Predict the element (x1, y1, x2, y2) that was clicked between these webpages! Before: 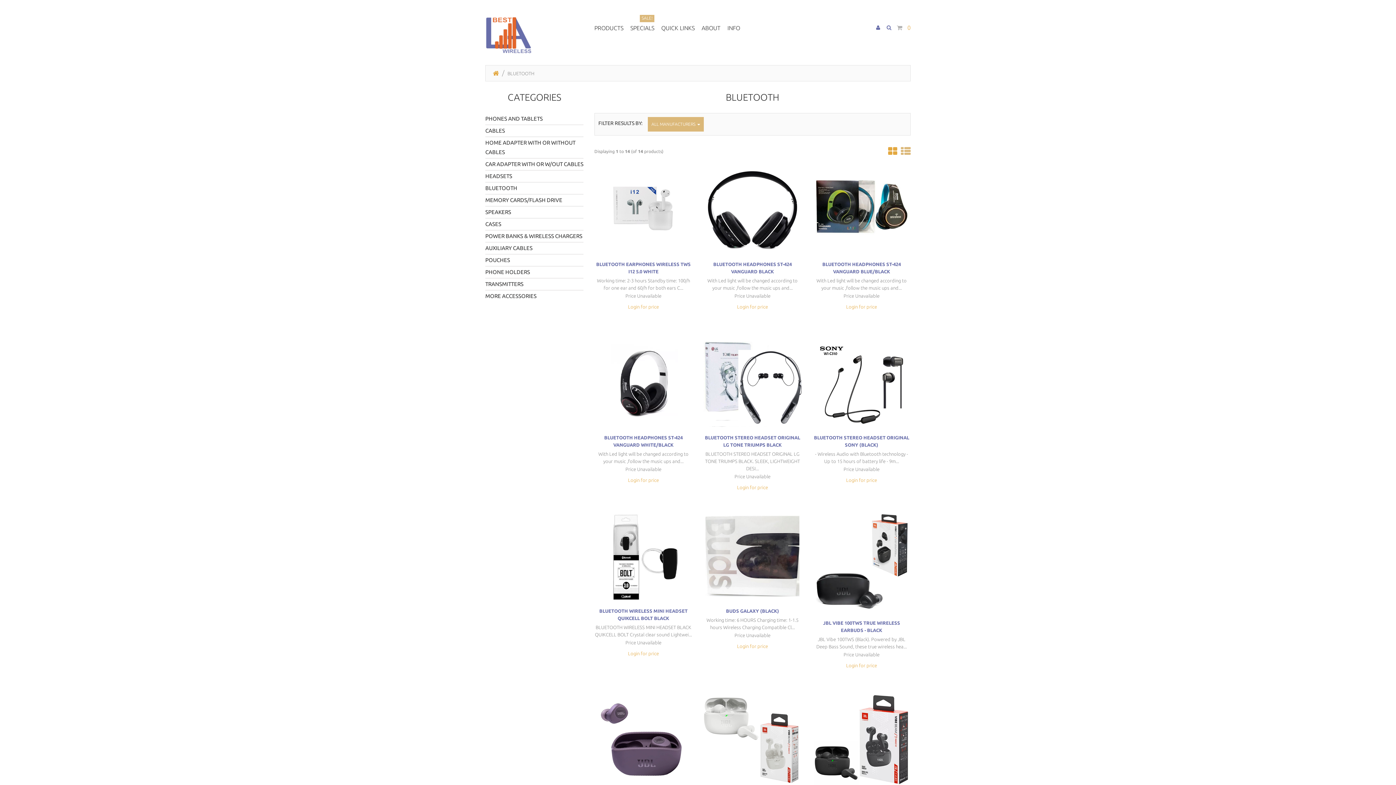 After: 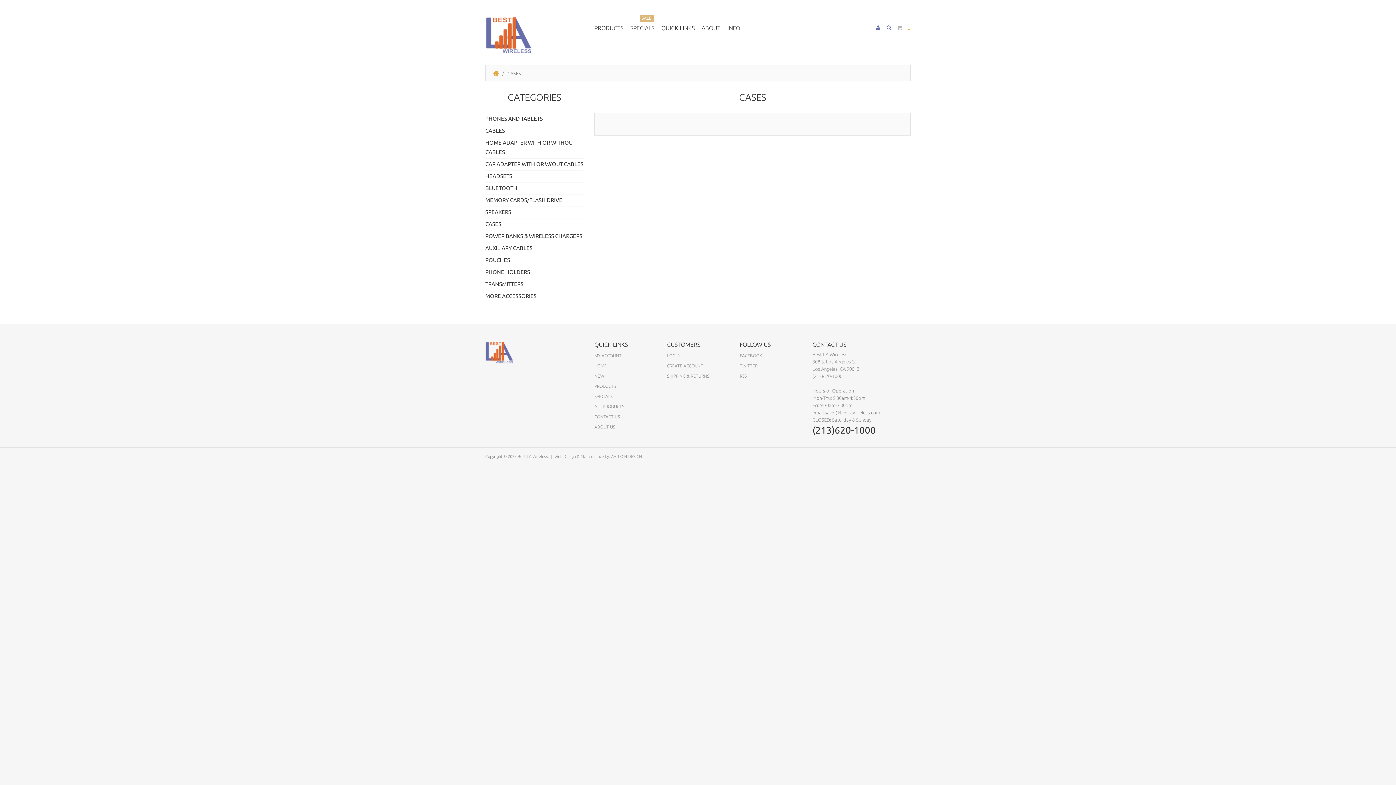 Action: bbox: (485, 219, 501, 229) label: CASES